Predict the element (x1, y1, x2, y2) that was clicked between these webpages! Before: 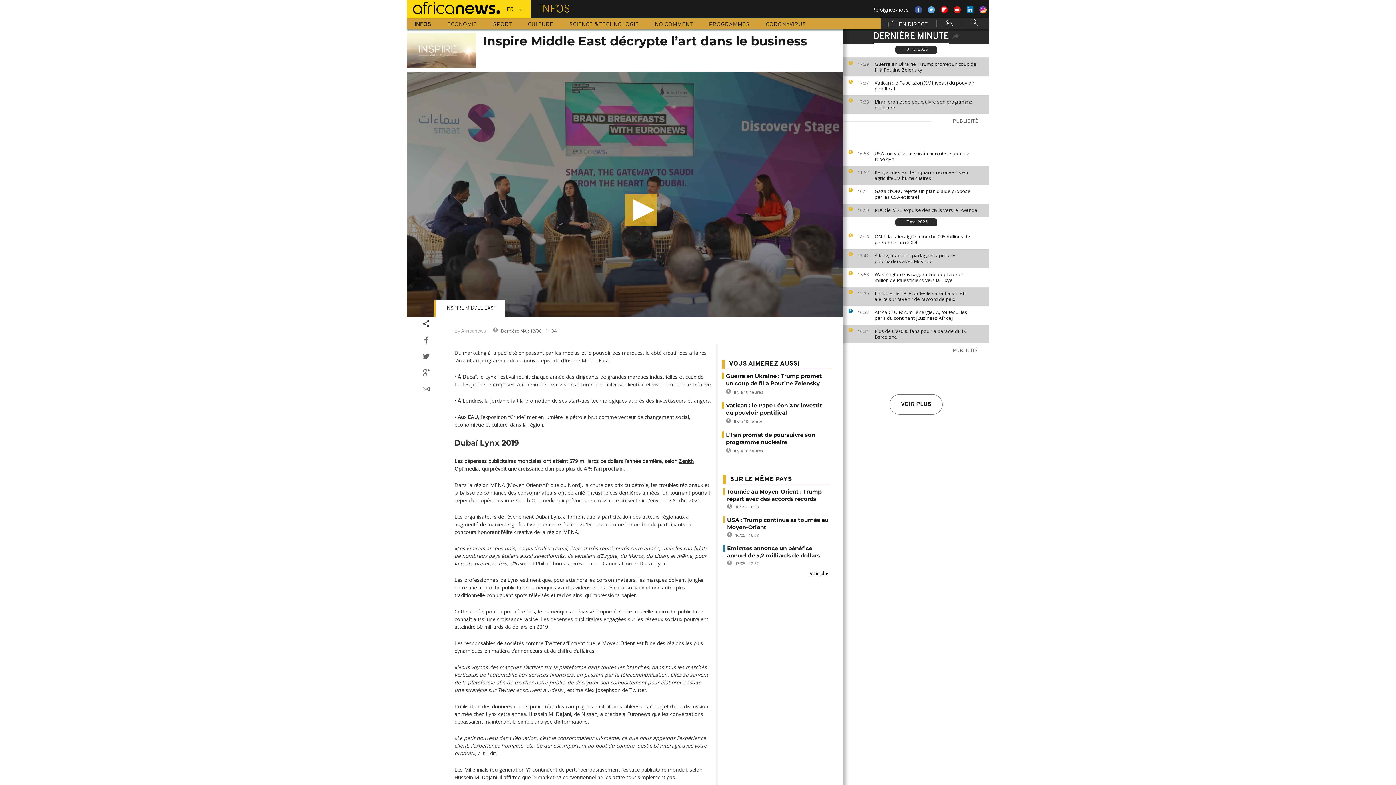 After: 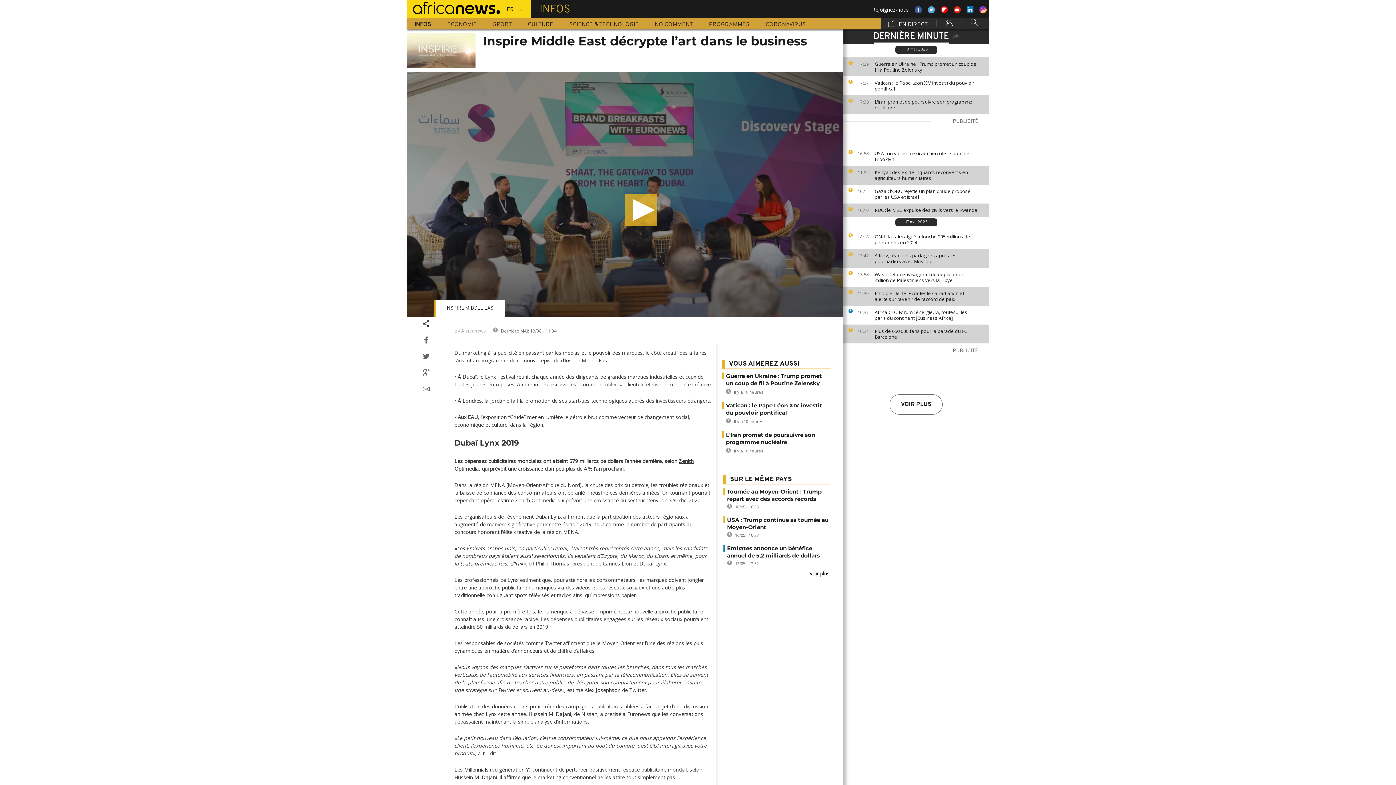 Action: bbox: (914, 6, 922, 13)